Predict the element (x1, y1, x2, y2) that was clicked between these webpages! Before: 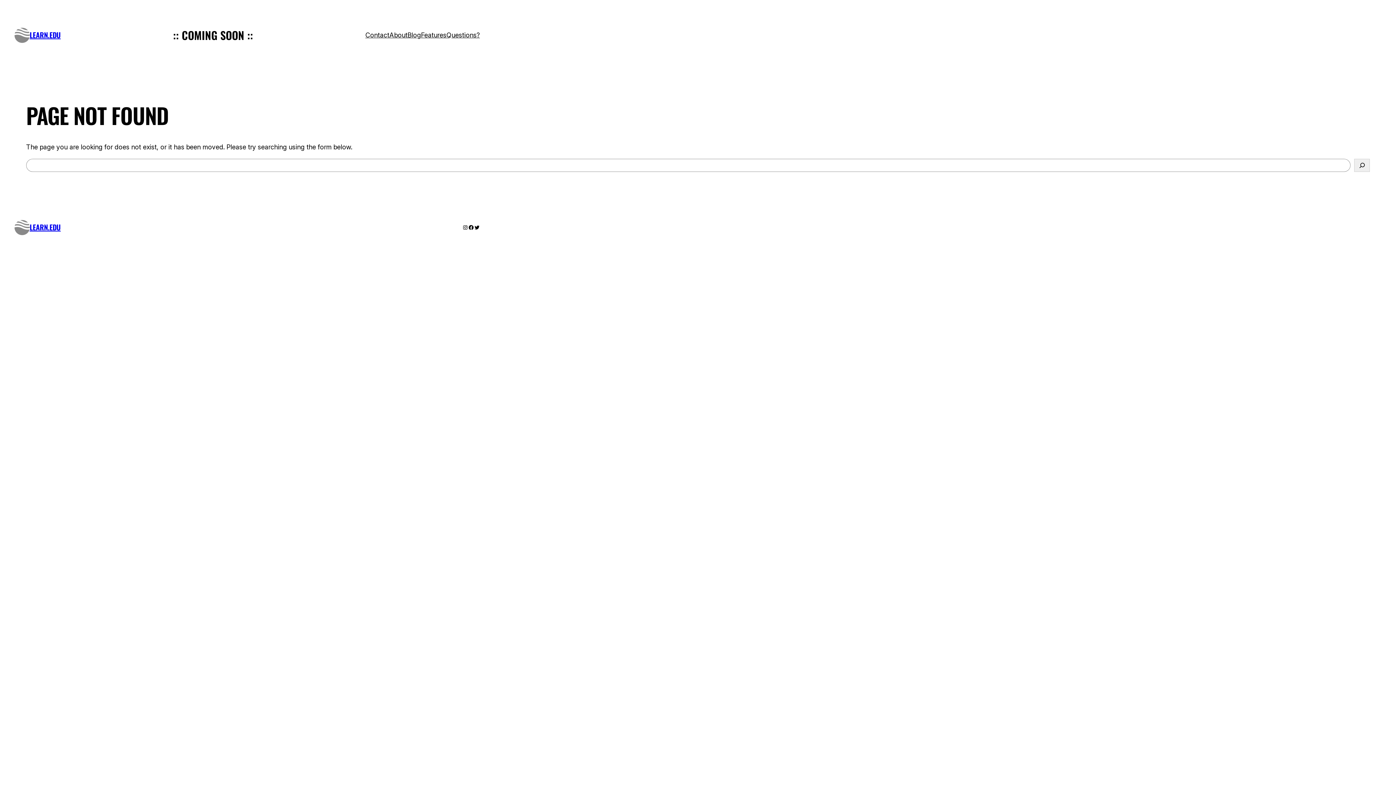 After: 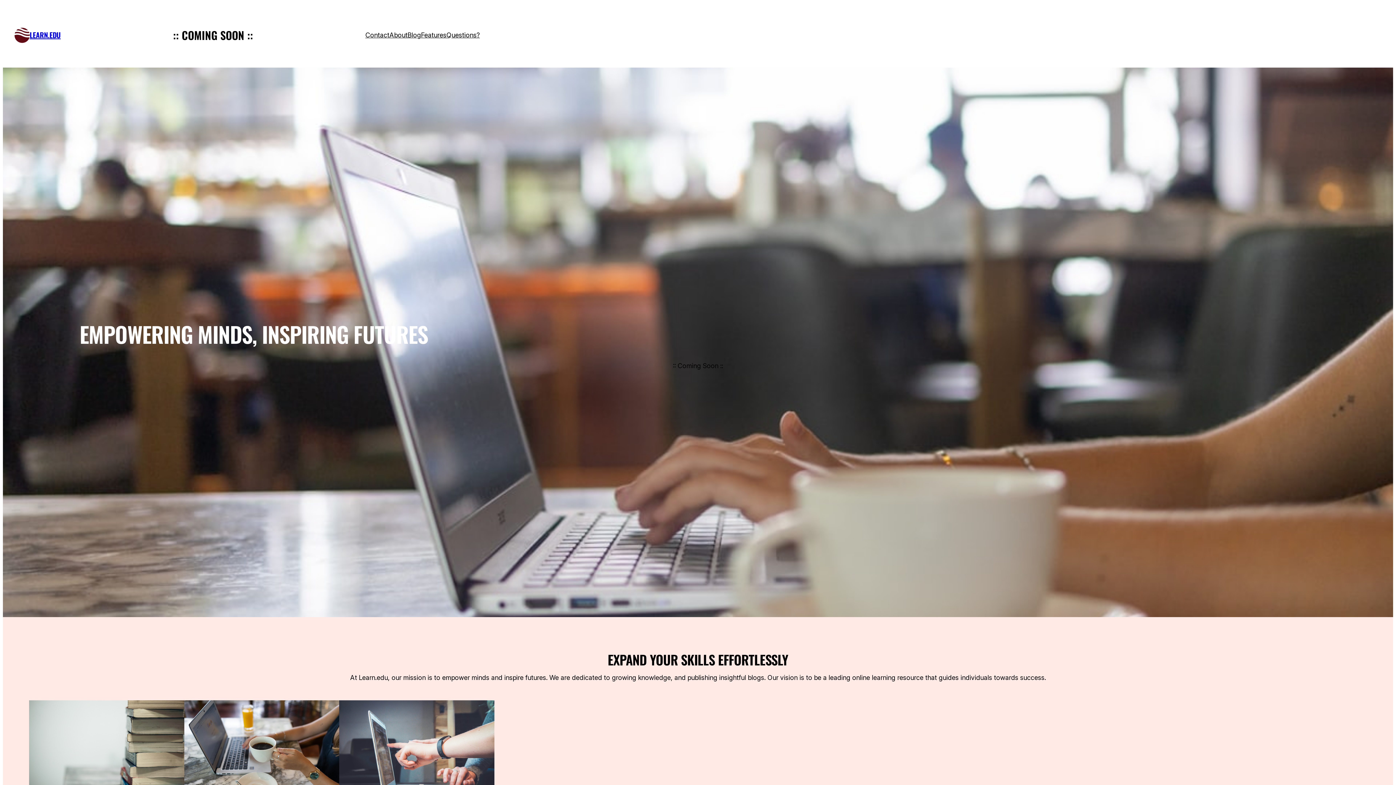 Action: bbox: (14, 27, 29, 42)